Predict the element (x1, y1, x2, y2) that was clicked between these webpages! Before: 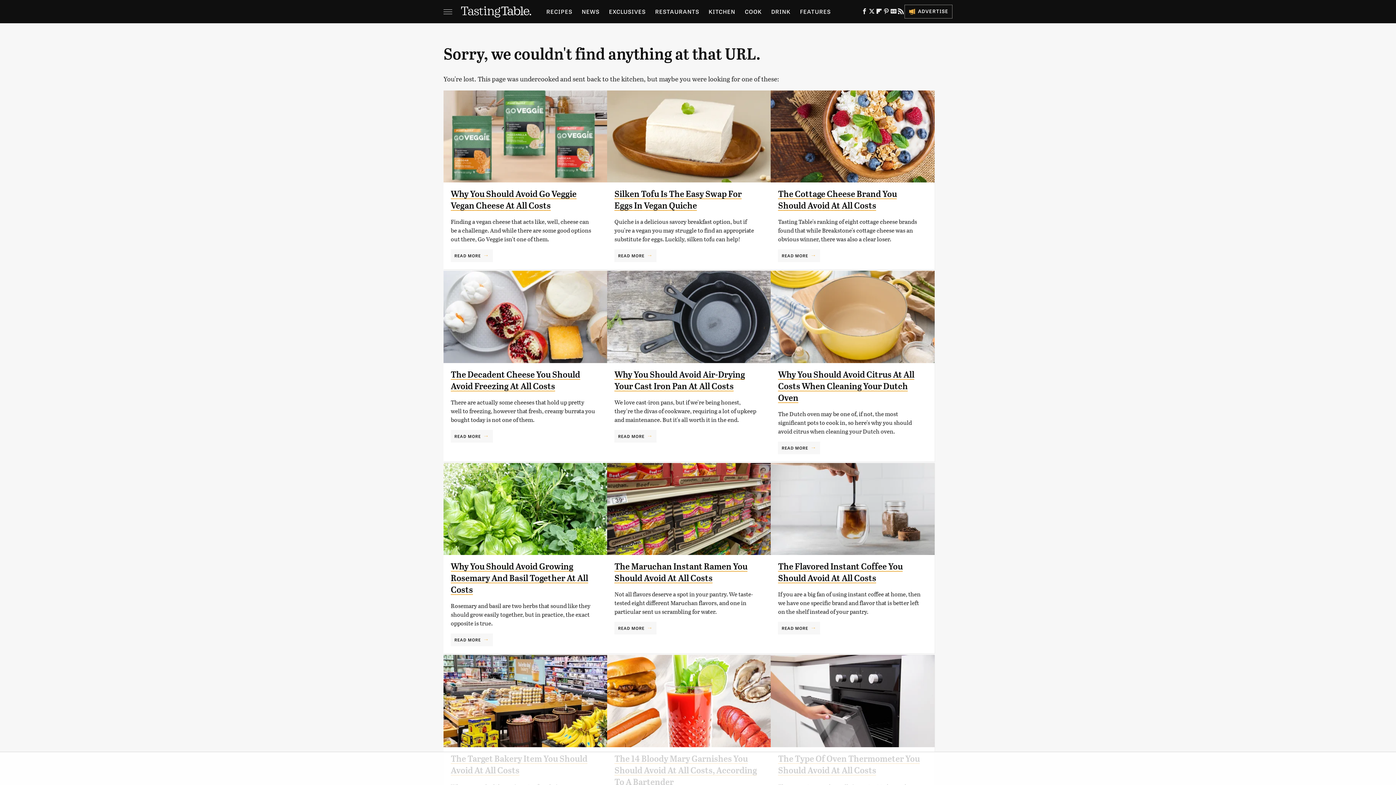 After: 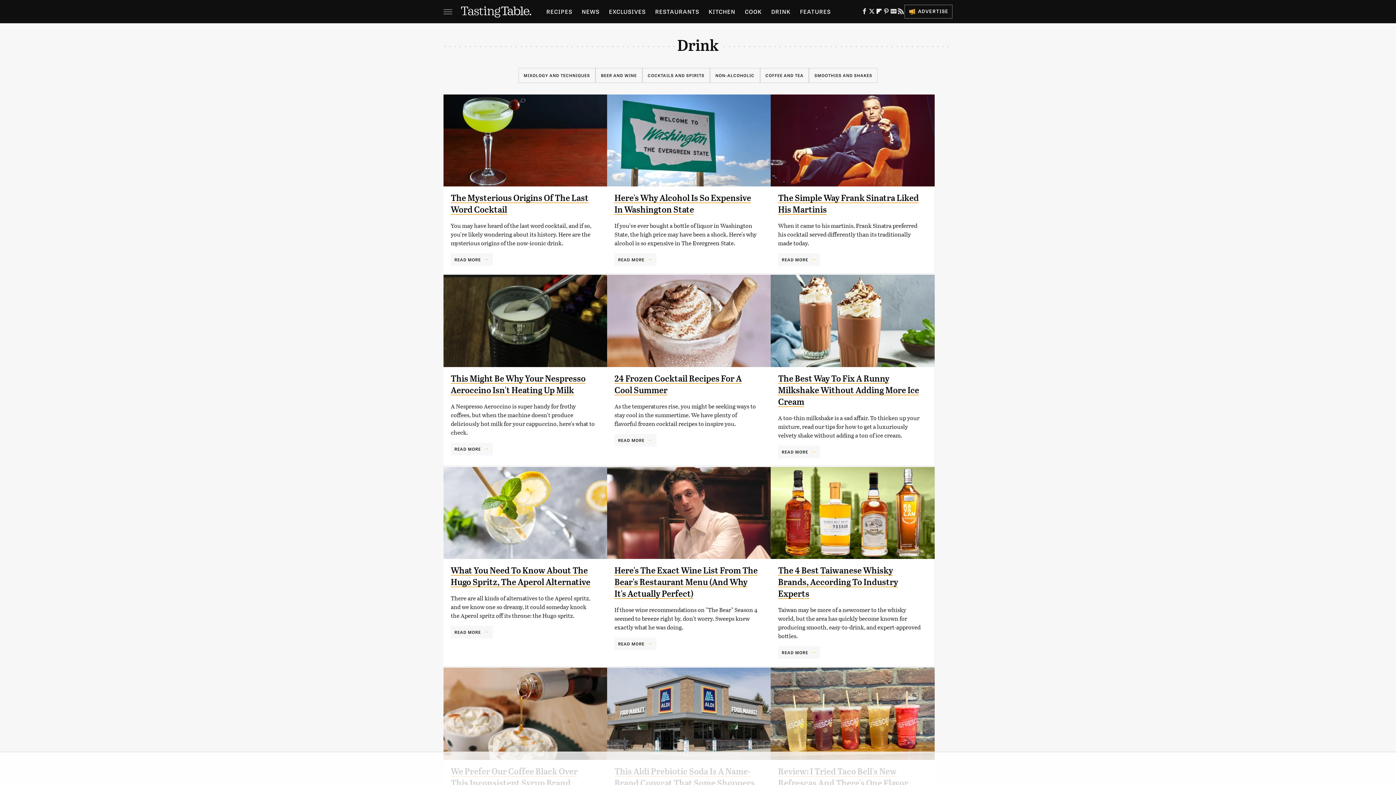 Action: label: DRINK bbox: (771, 0, 790, 23)